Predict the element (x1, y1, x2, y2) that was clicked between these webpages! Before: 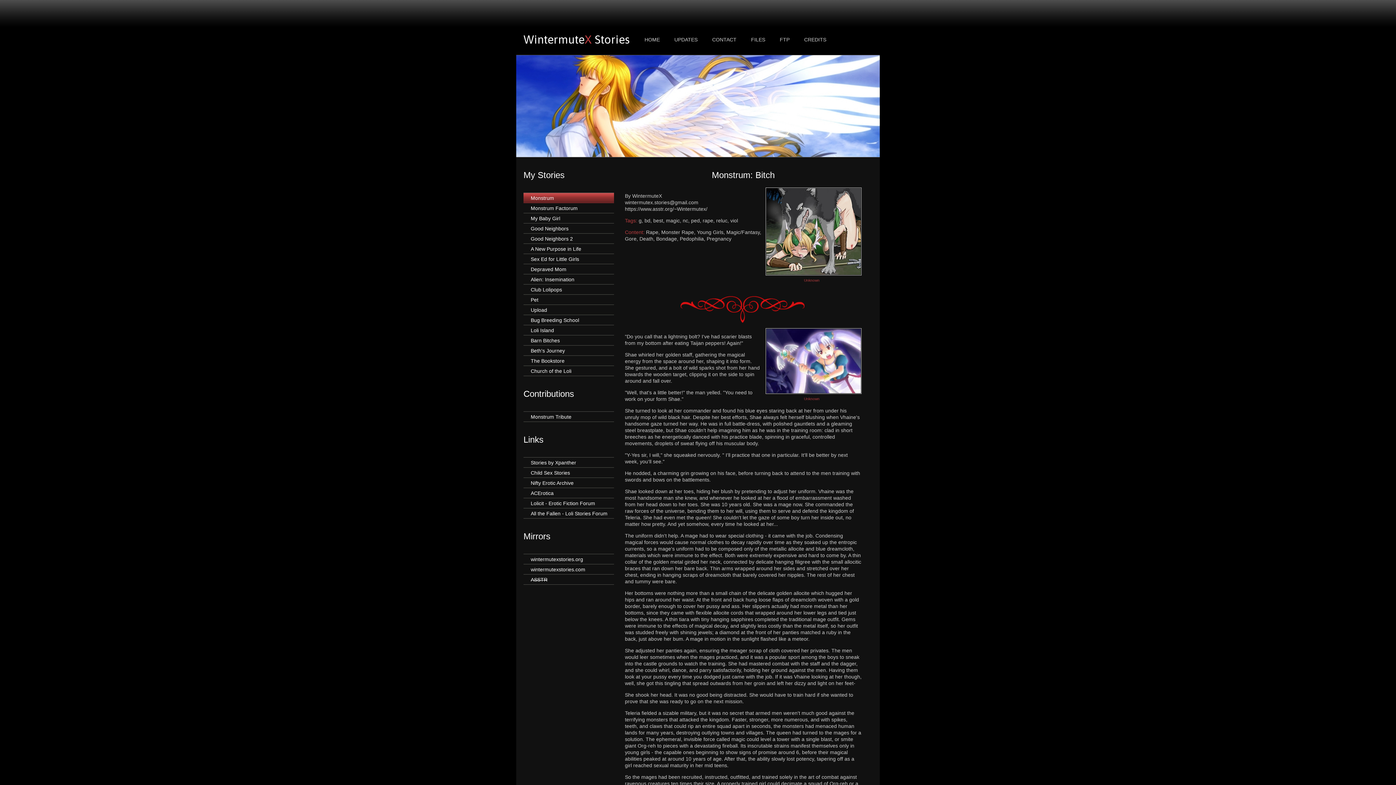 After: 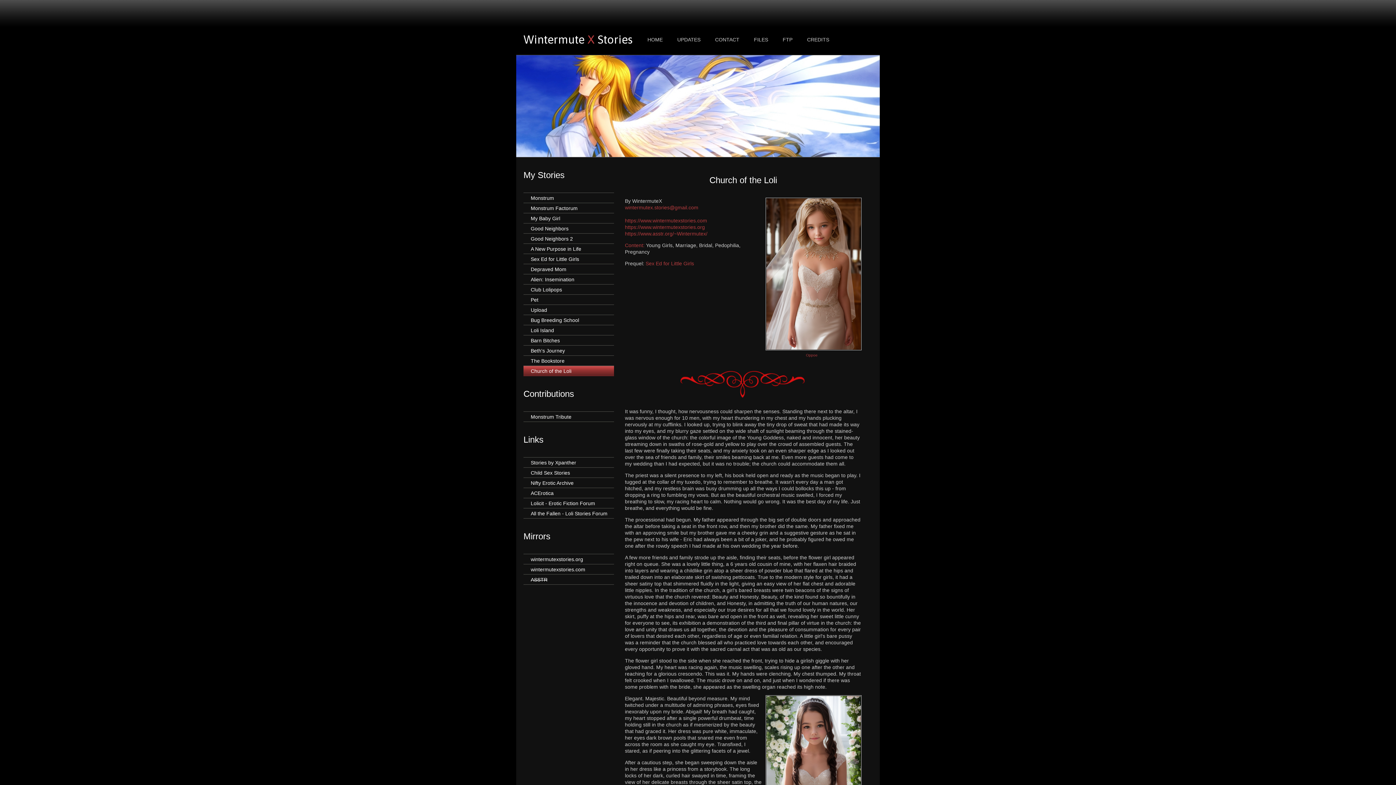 Action: label: Church of the Loli bbox: (523, 366, 614, 376)